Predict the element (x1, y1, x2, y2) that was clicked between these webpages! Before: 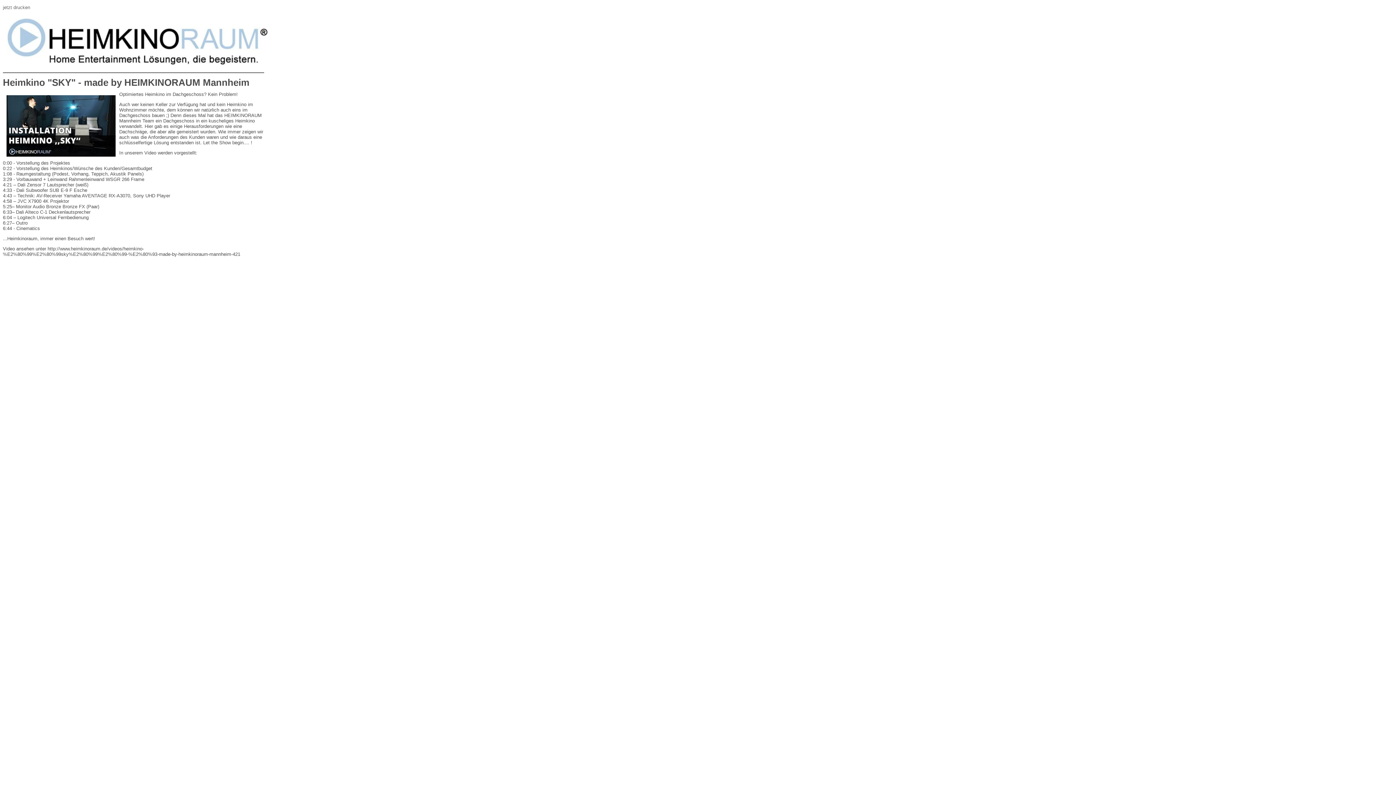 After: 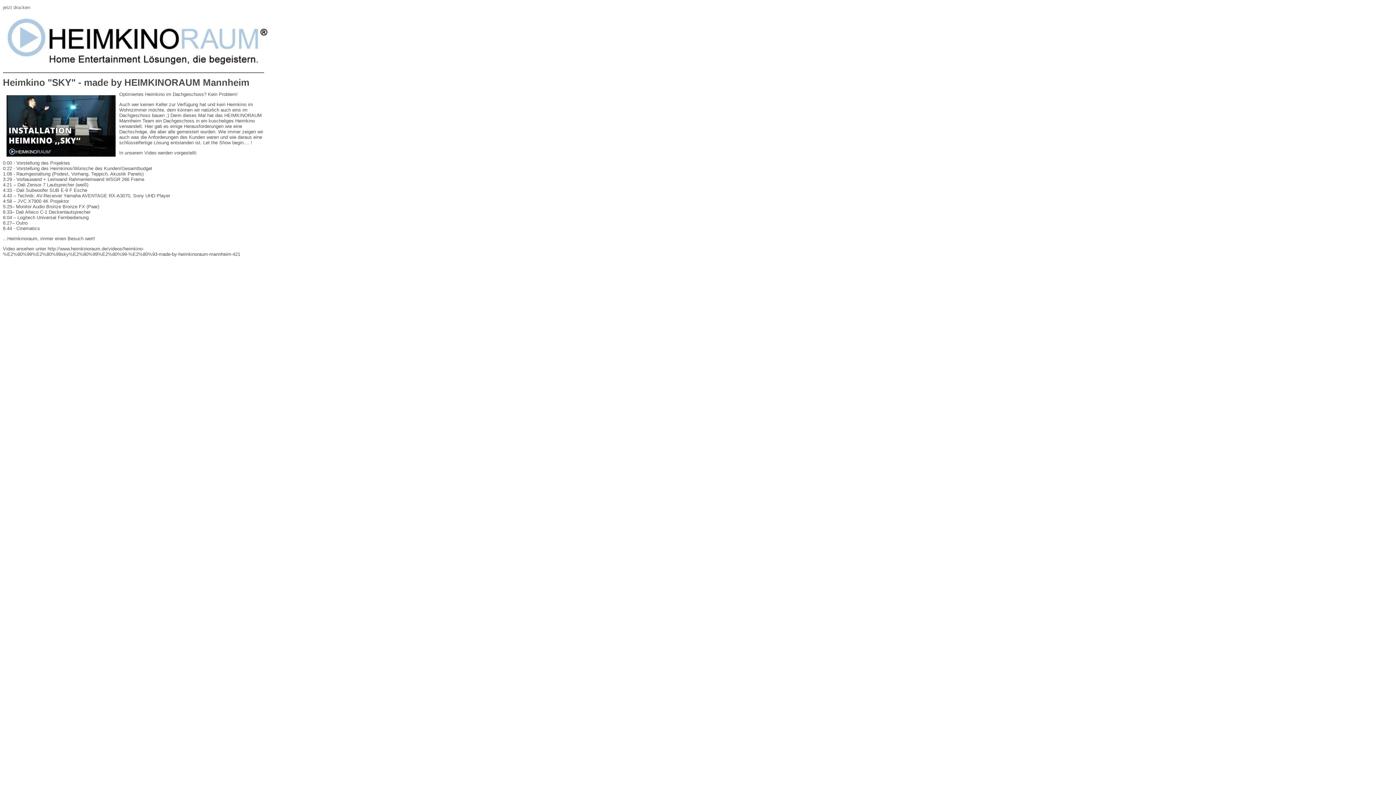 Action: bbox: (2, 4, 30, 10) label: jetzt drucken